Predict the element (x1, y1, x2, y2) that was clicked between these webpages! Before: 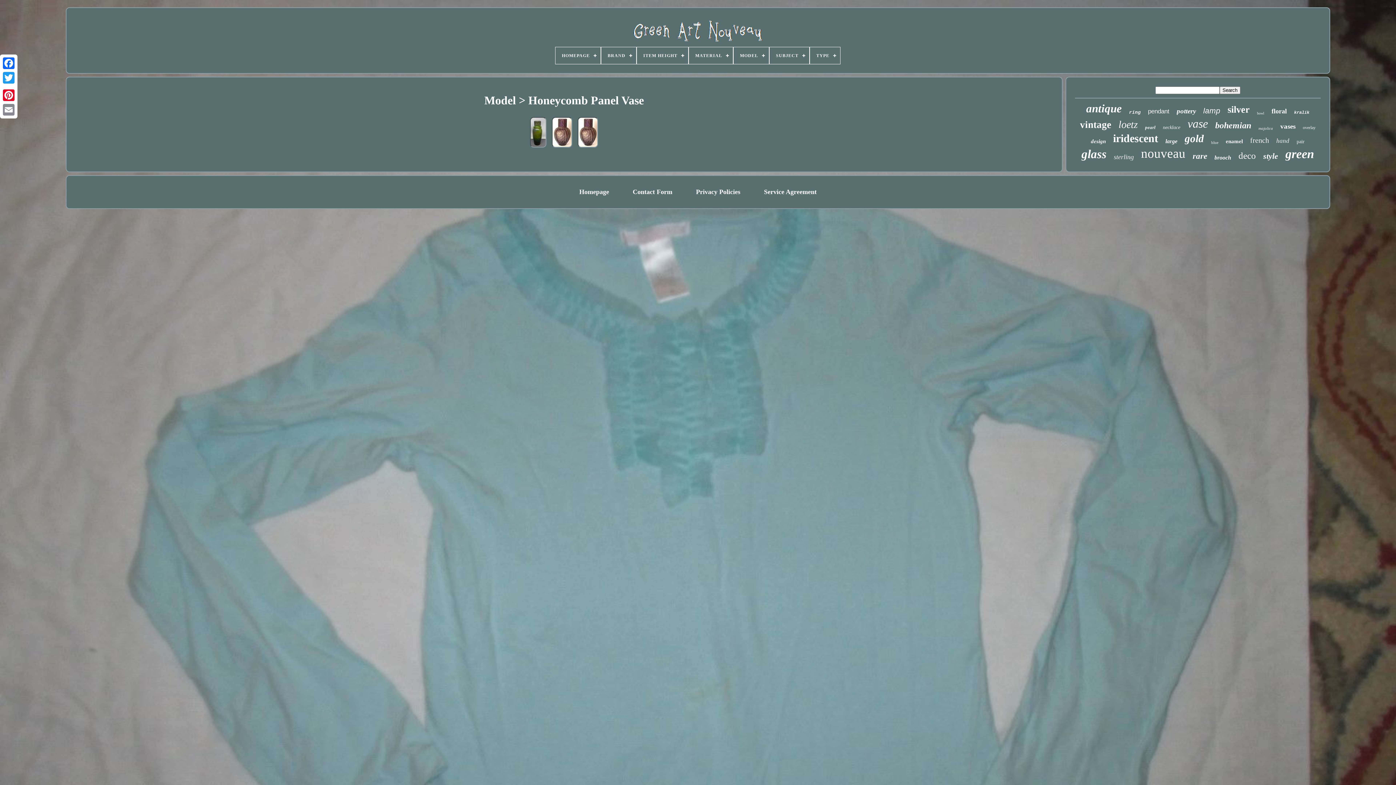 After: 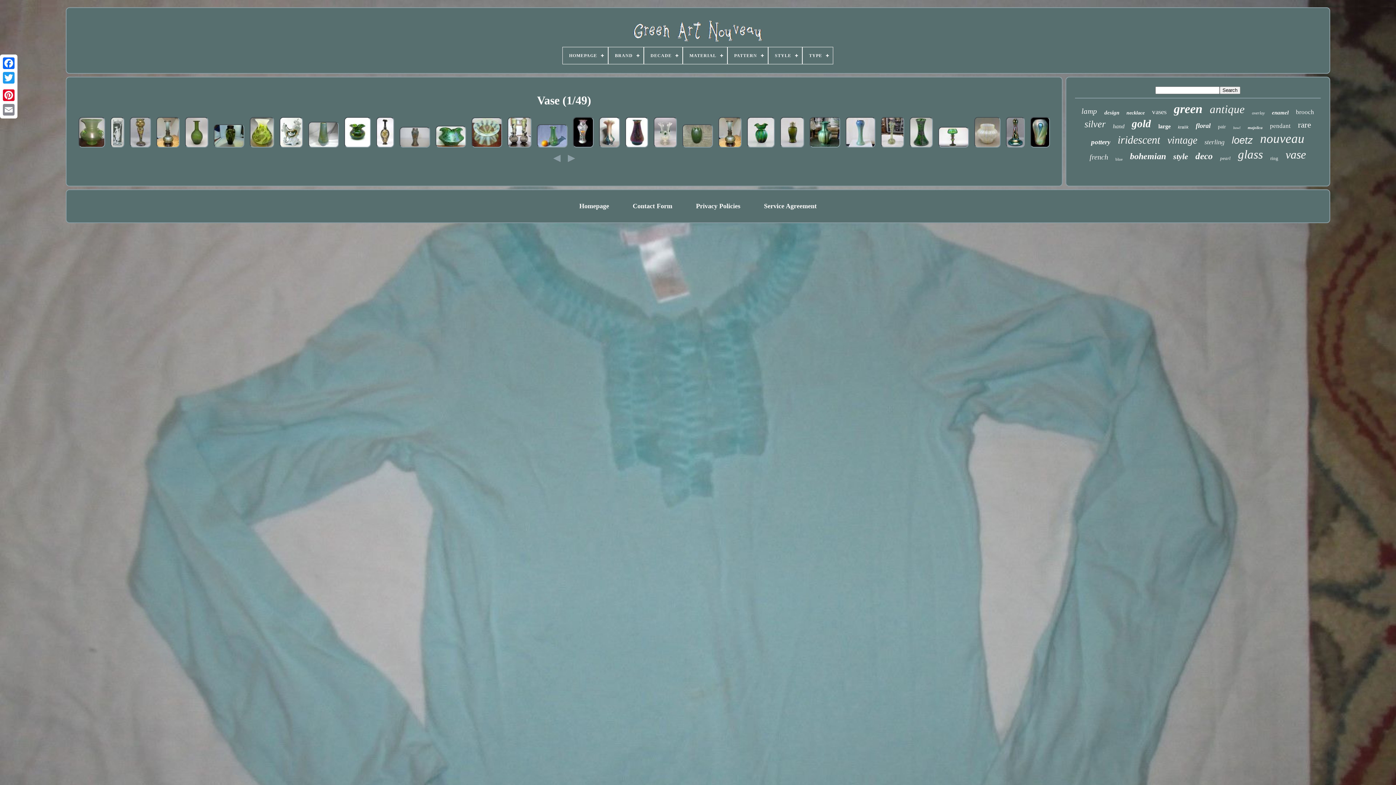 Action: bbox: (1187, 117, 1208, 130) label: vase